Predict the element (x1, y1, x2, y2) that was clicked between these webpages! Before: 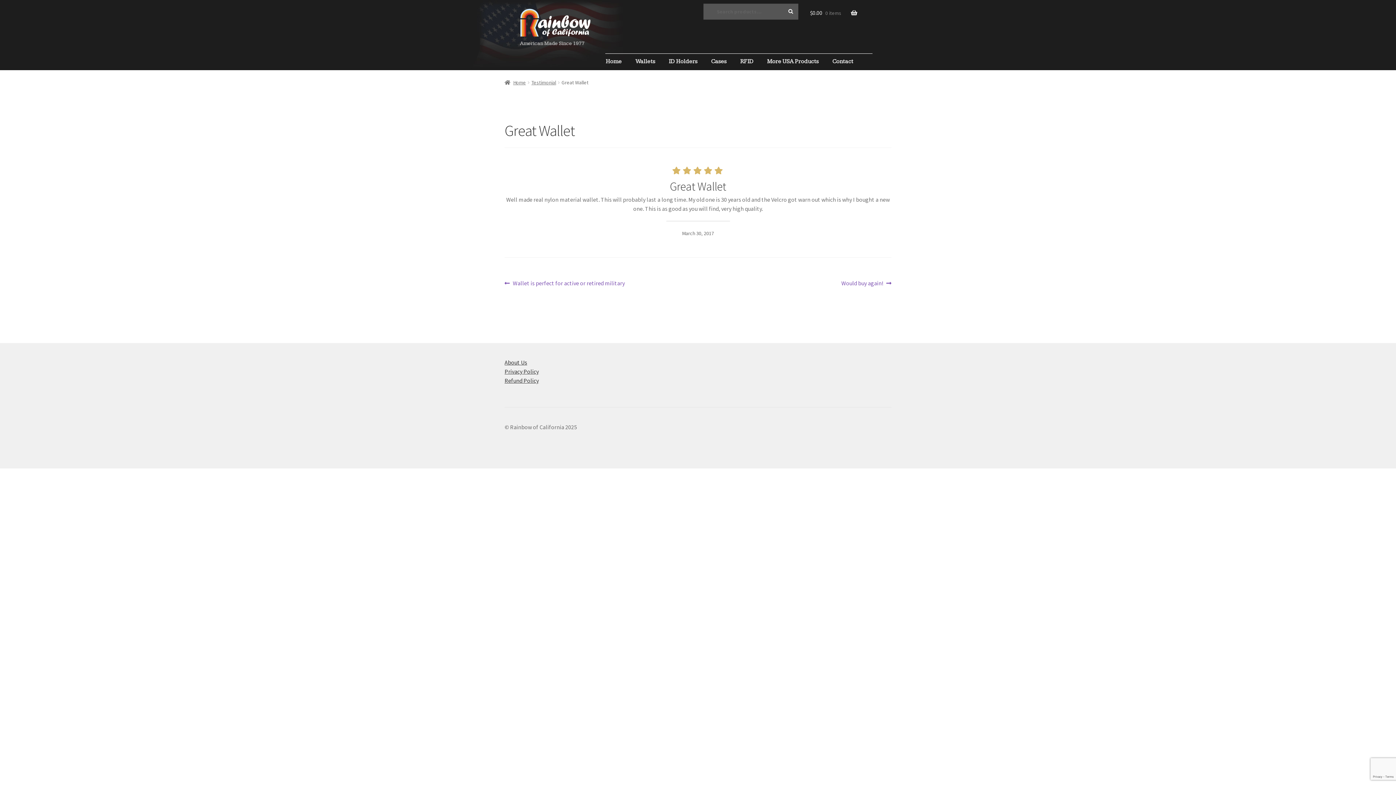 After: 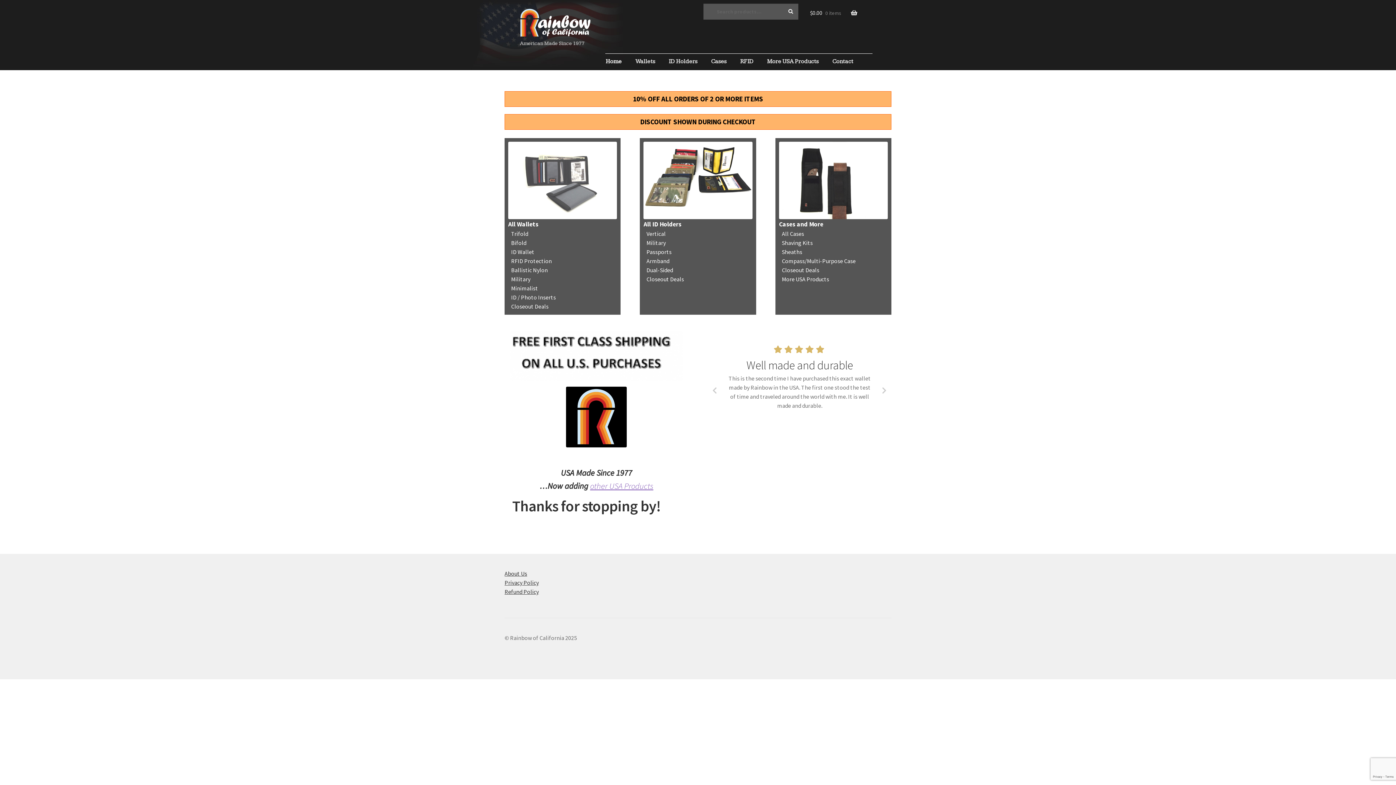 Action: bbox: (602, 53, 625, 69) label: Home